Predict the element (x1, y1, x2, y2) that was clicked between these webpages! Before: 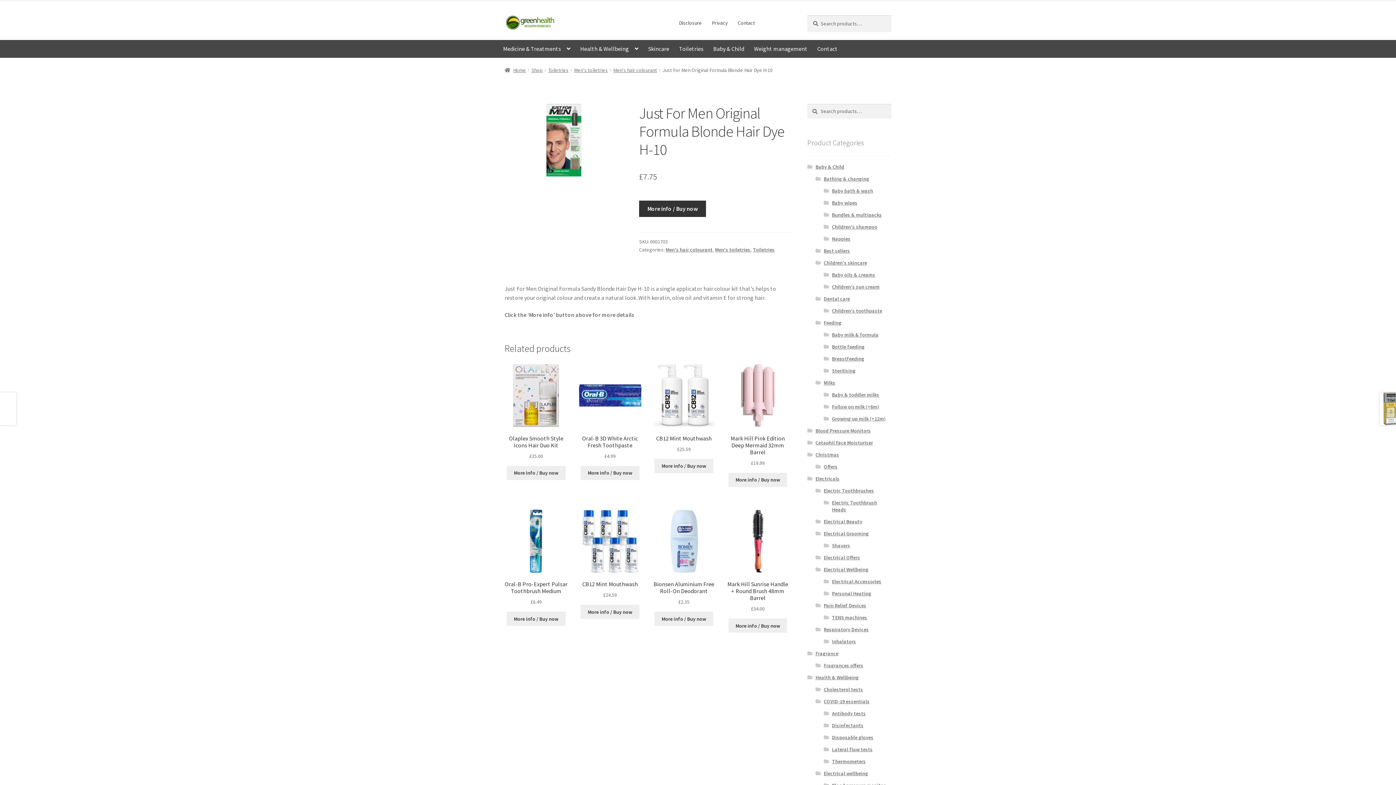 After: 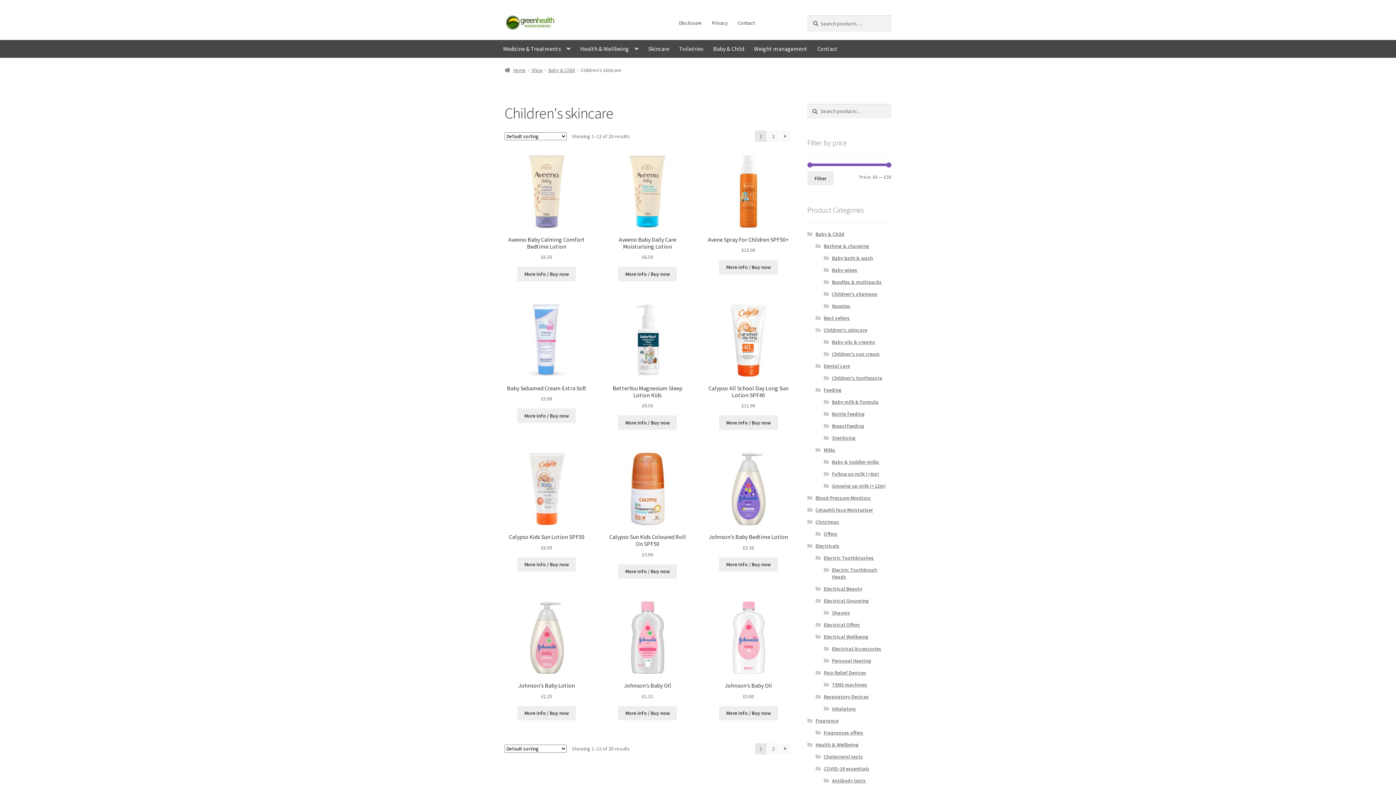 Action: bbox: (823, 259, 867, 266) label: Children's skincare